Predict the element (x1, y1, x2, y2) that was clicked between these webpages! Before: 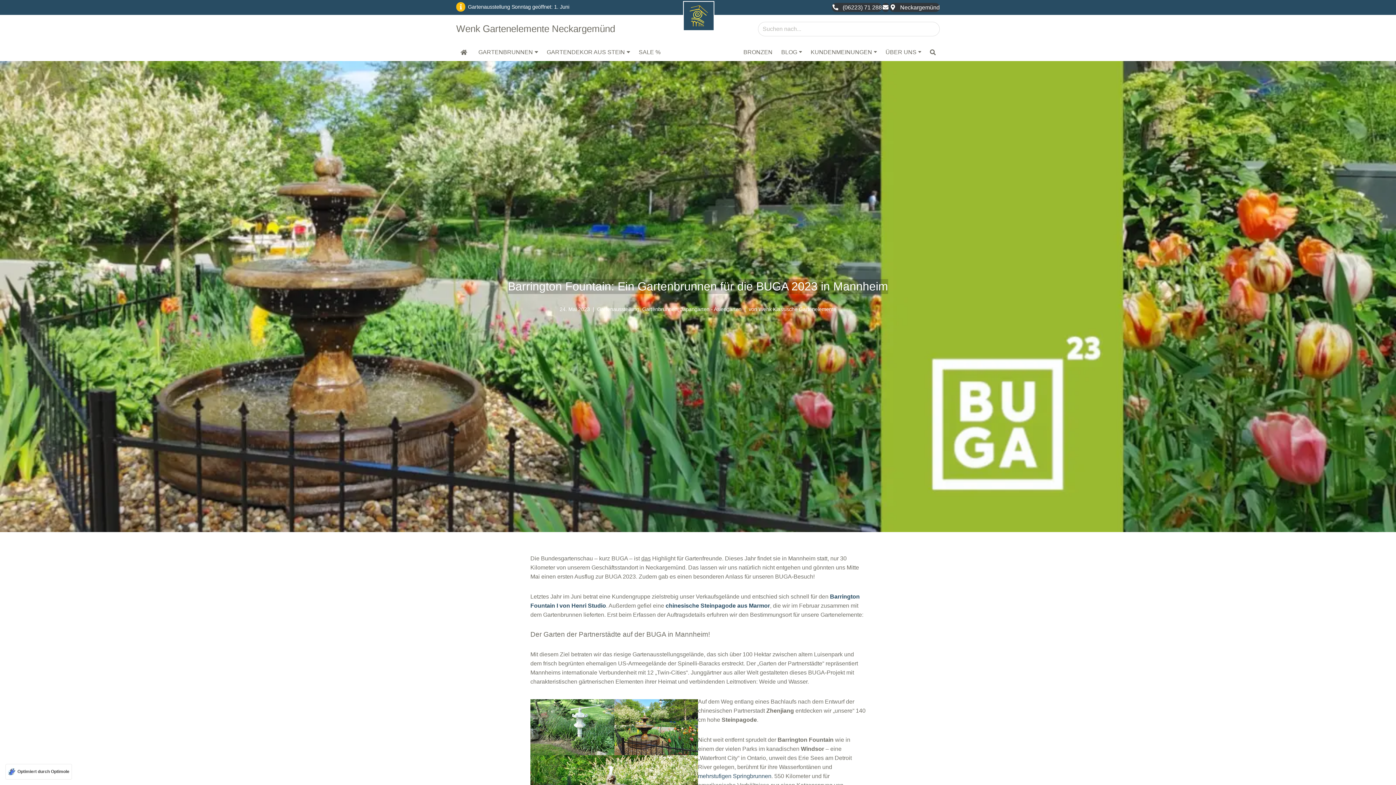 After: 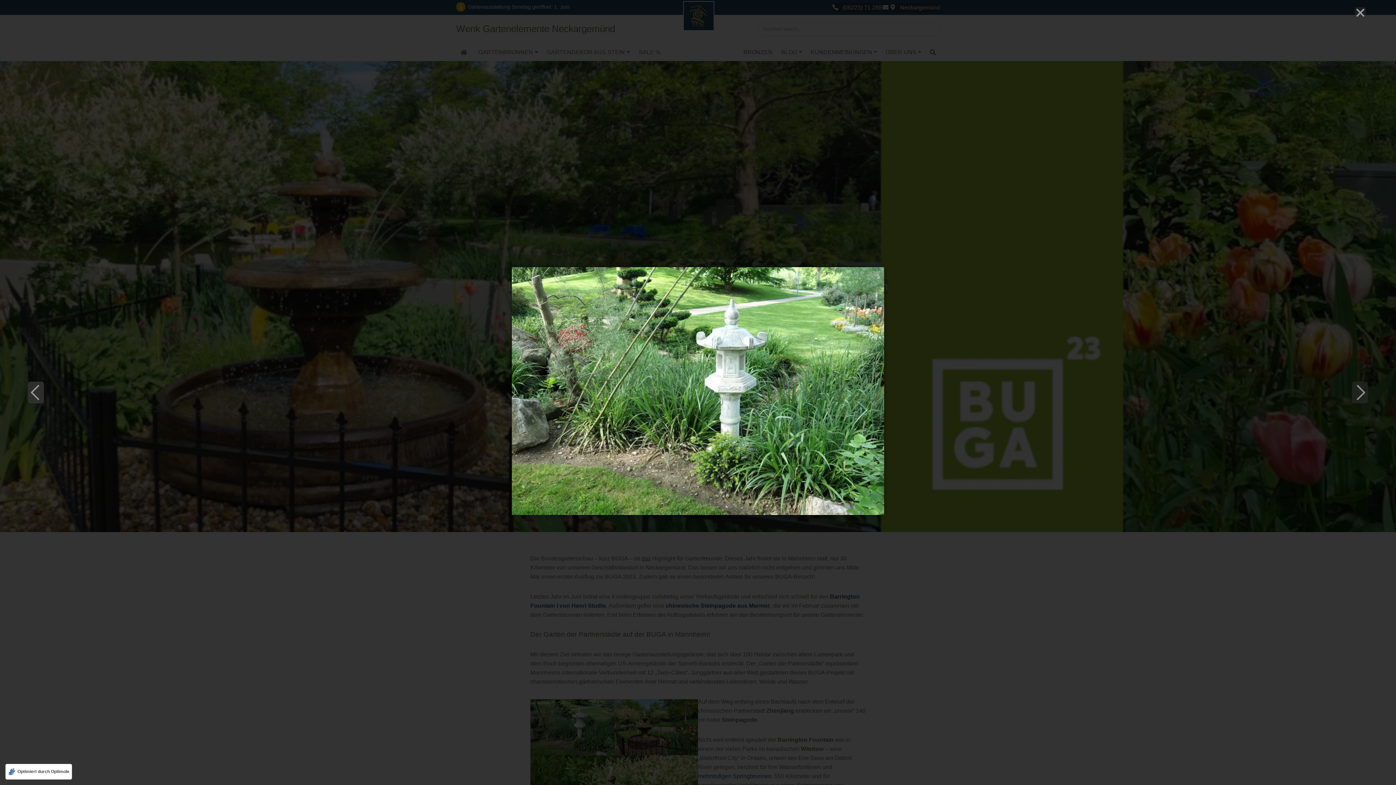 Action: bbox: (530, 699, 614, 755)